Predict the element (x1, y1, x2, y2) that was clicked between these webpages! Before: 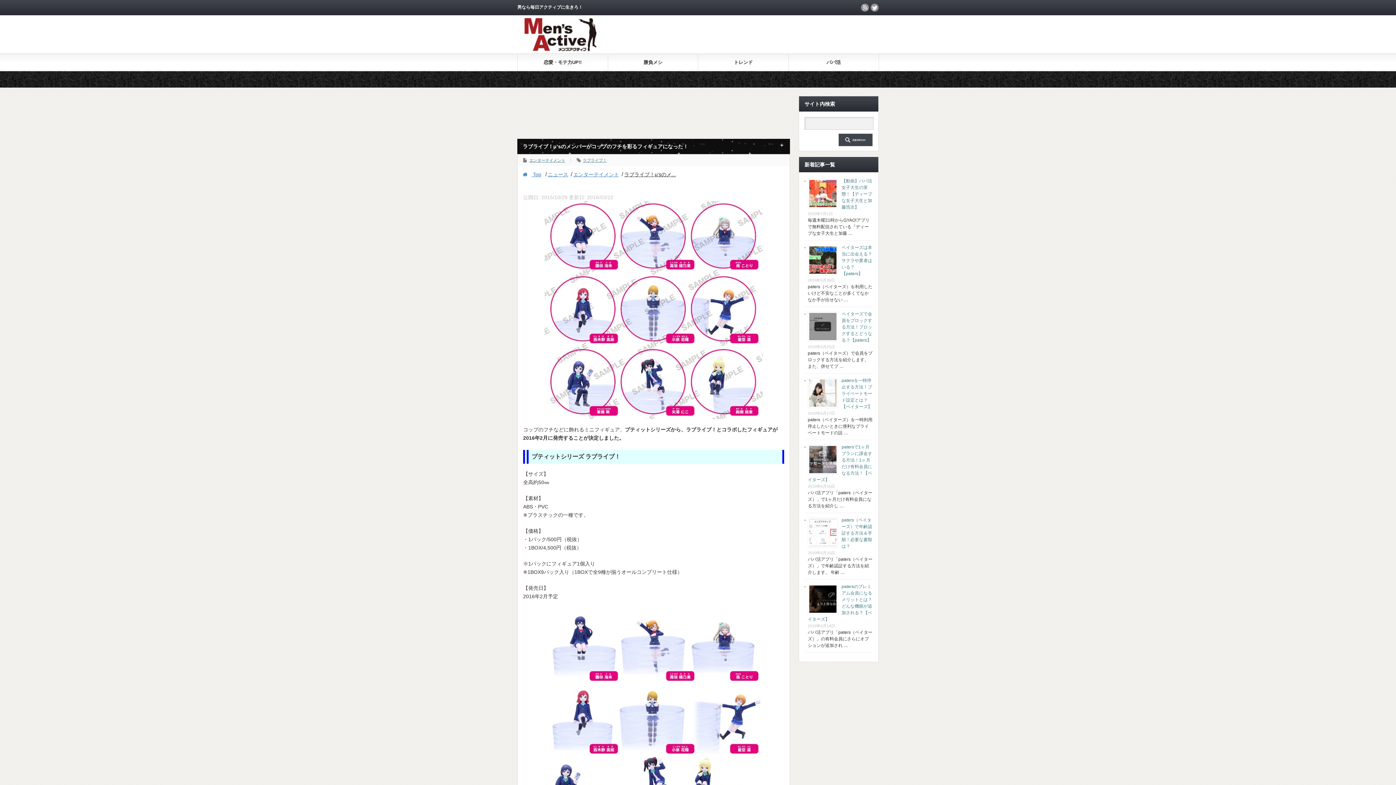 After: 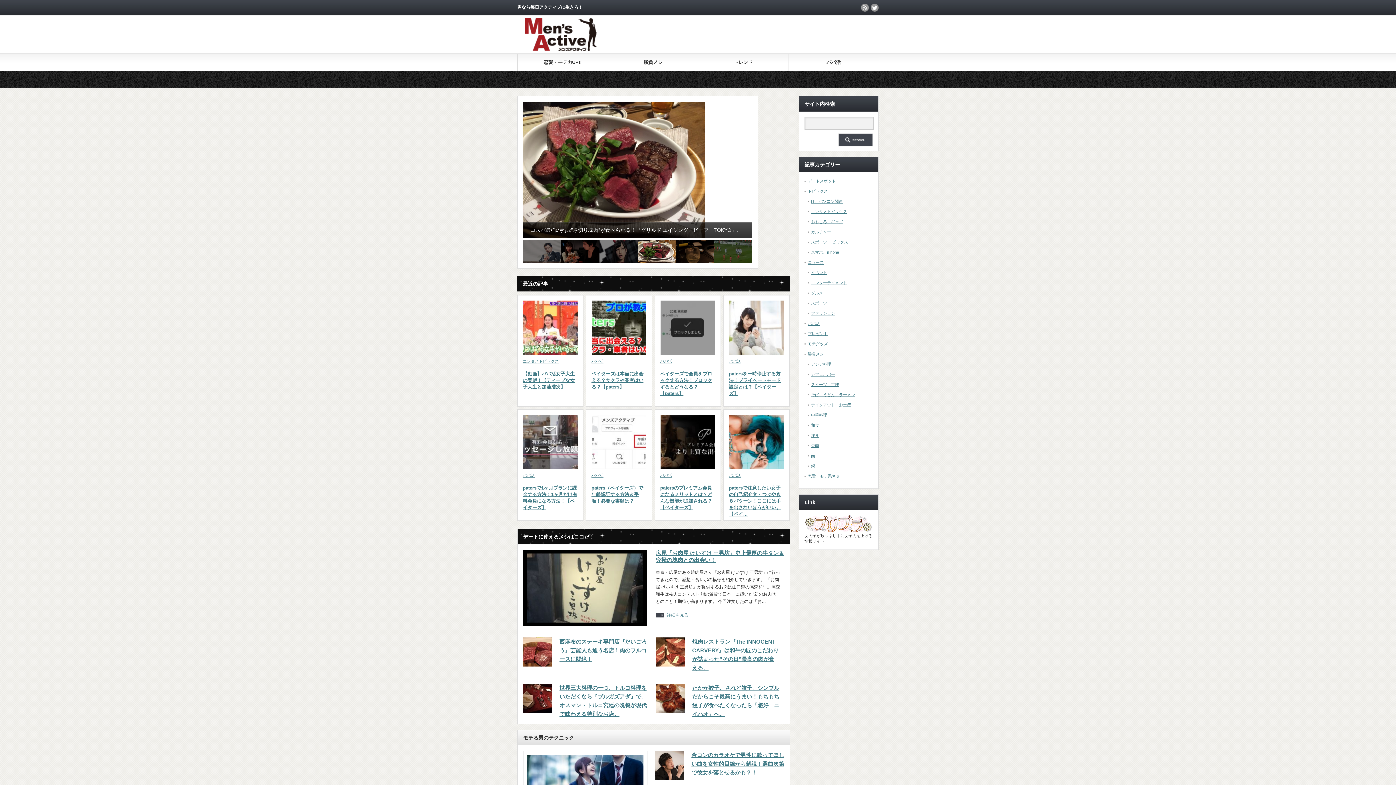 Action: bbox: (524, 45, 596, 52)